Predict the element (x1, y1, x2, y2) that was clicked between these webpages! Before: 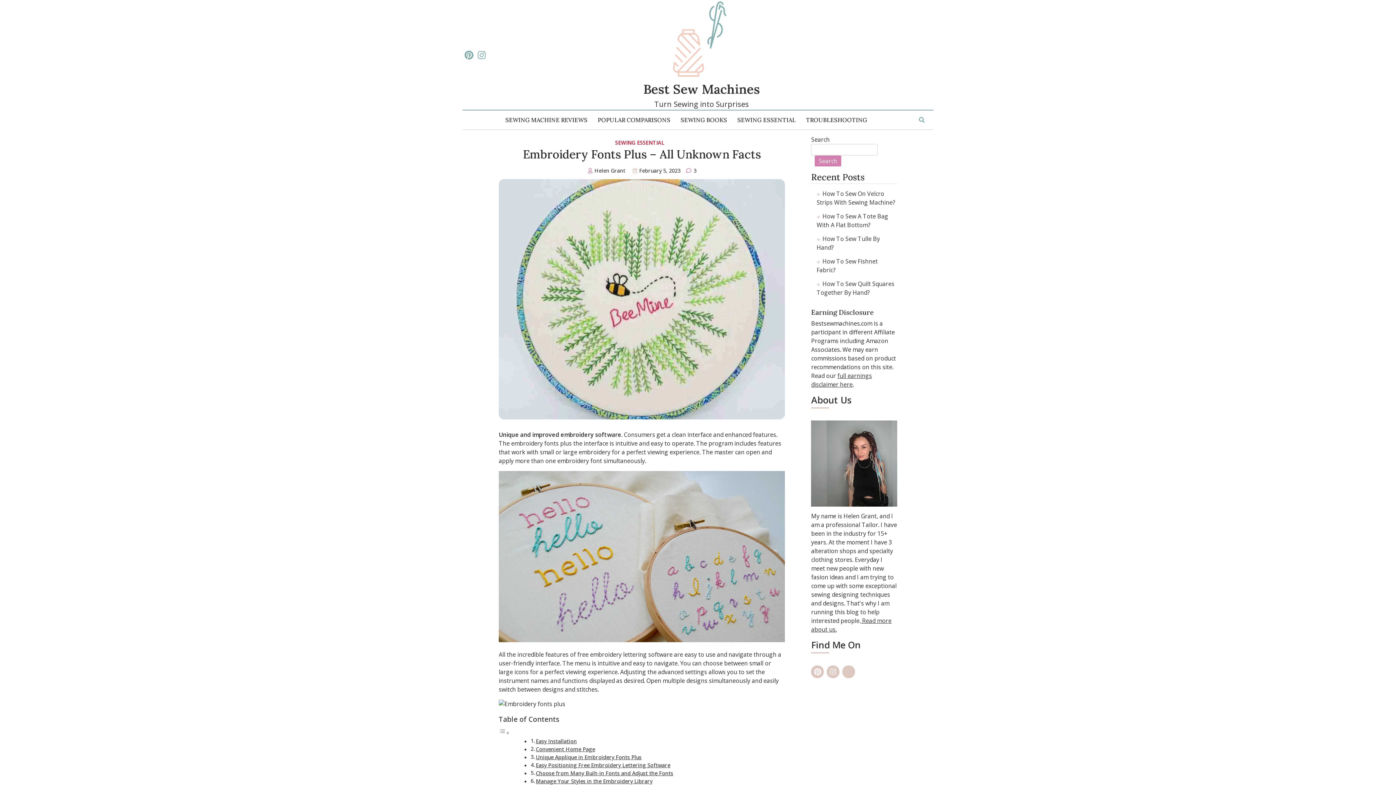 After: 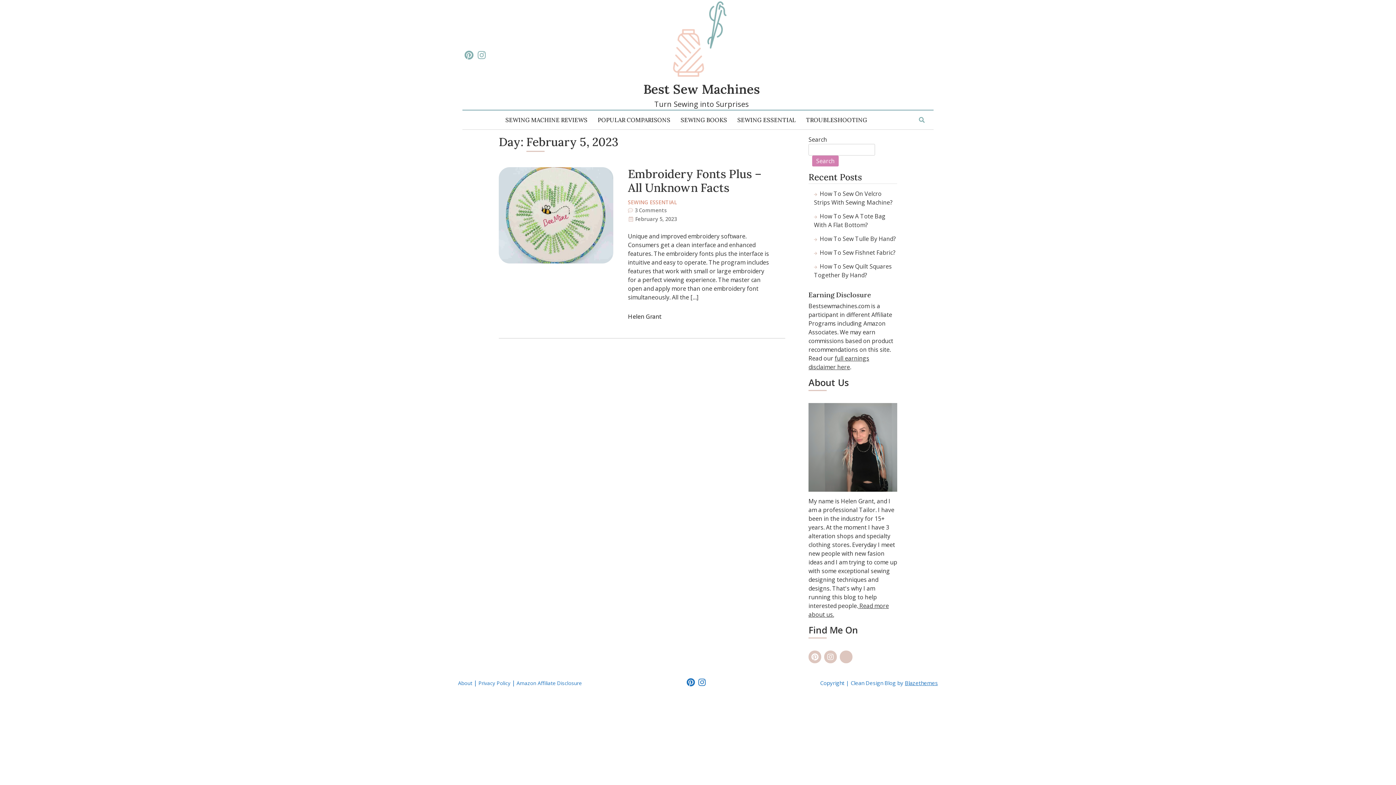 Action: label: February 5, 2023 bbox: (632, 167, 680, 174)